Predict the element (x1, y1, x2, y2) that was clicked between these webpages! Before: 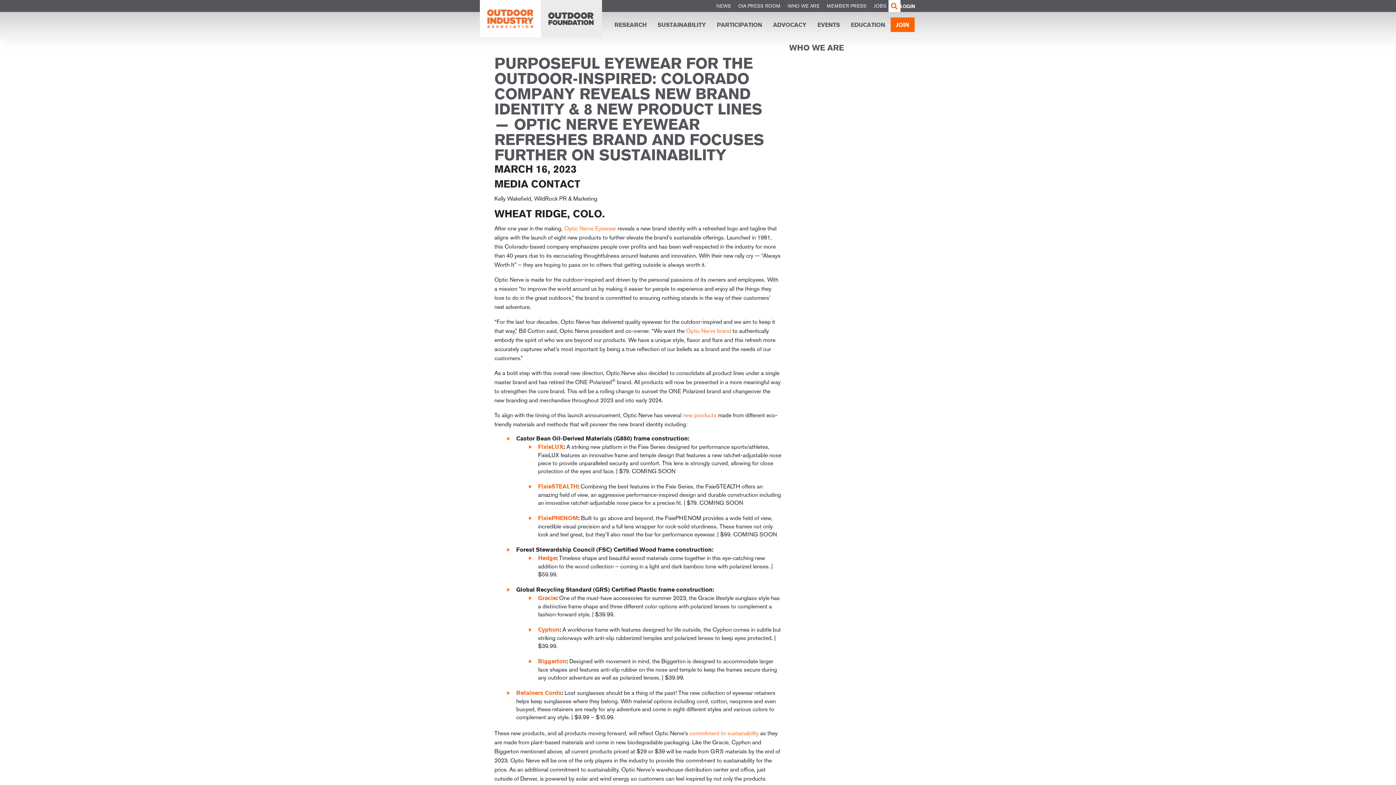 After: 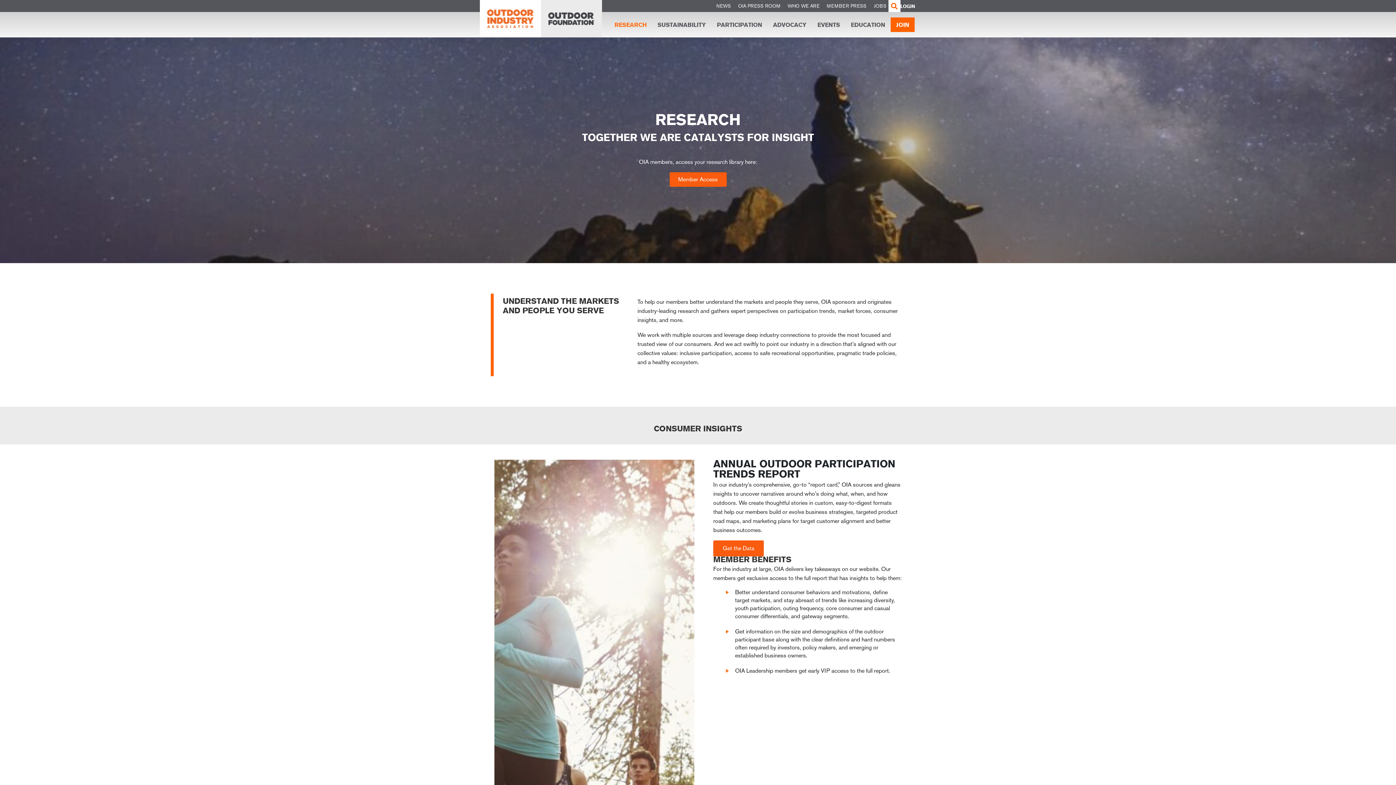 Action: bbox: (614, 19, 646, 31) label: RESEARCH